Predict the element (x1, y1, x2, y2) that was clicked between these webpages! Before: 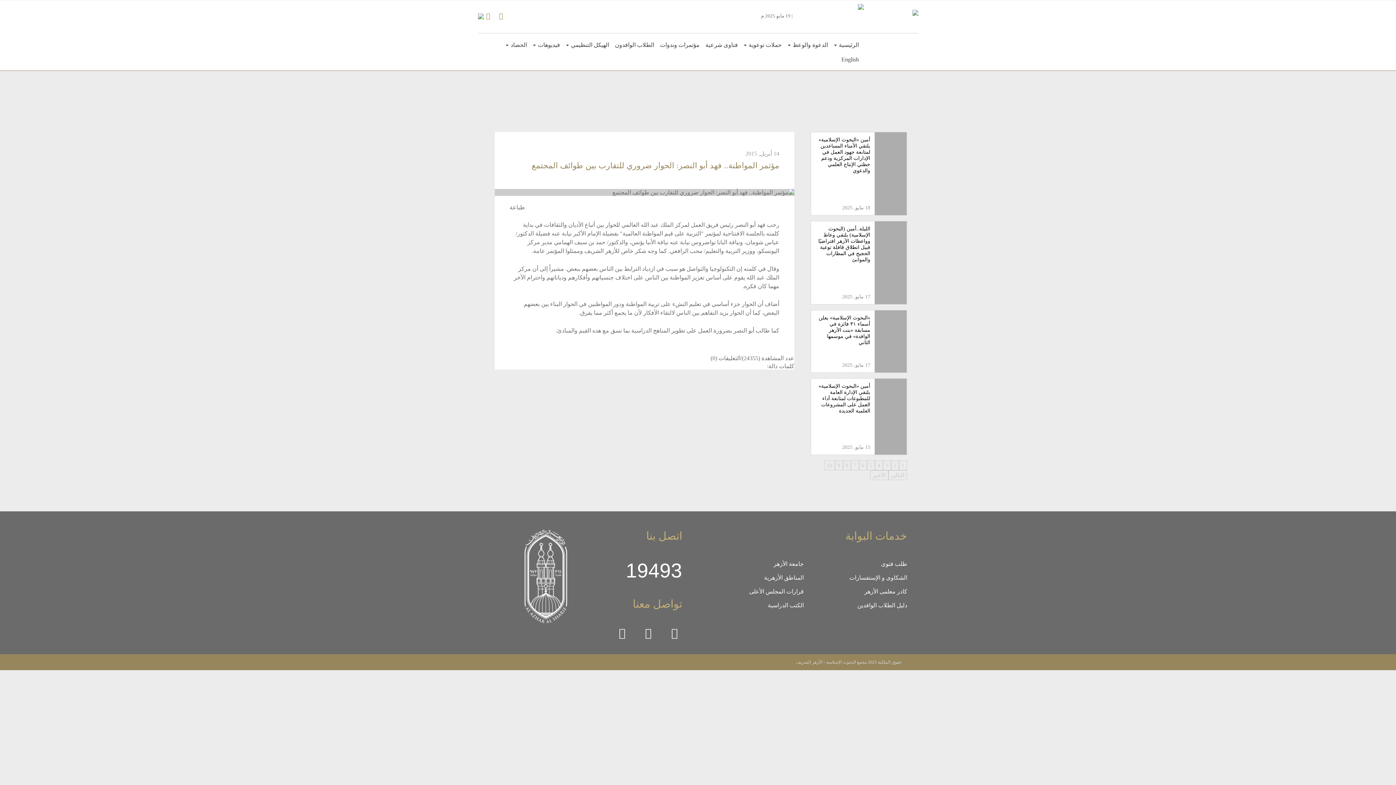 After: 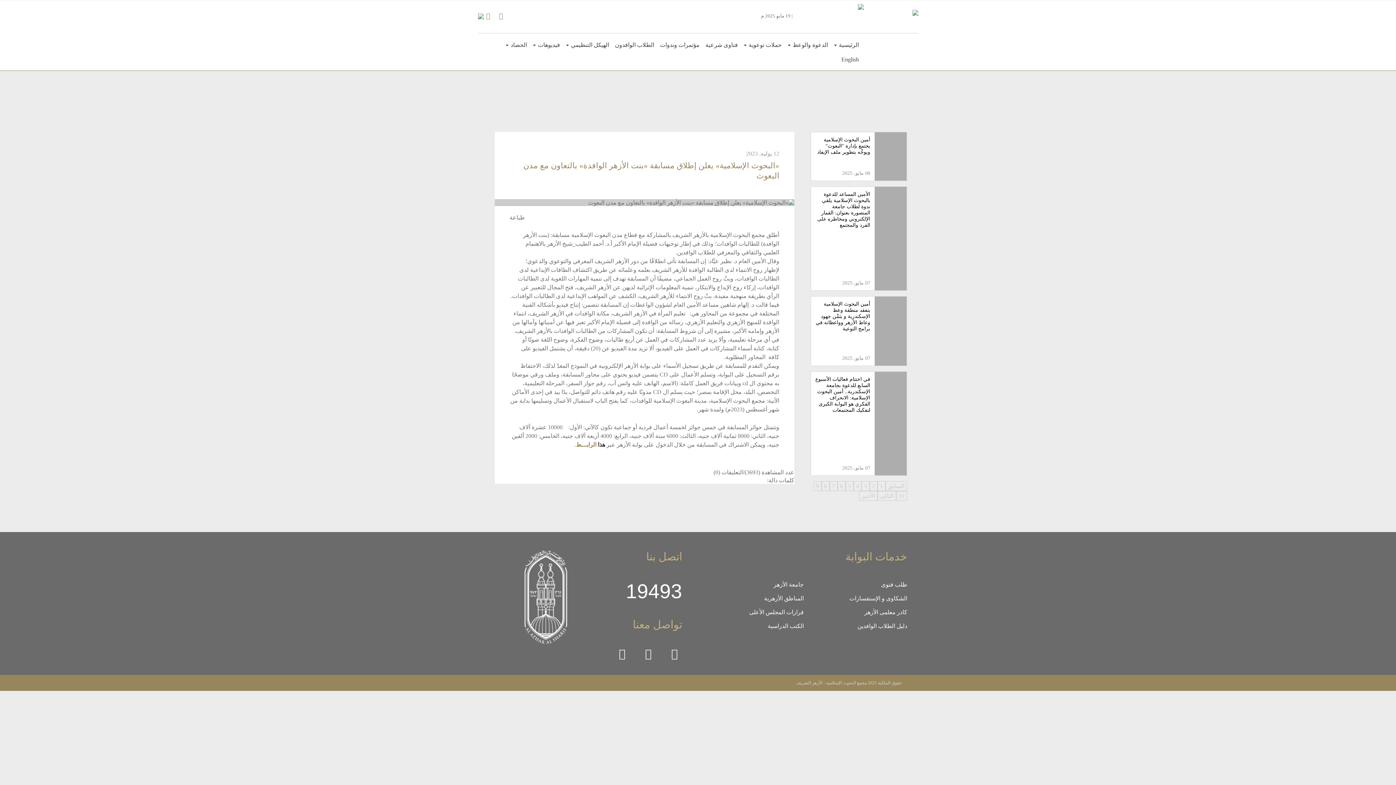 Action: bbox: (875, 460, 883, 470) label: 4